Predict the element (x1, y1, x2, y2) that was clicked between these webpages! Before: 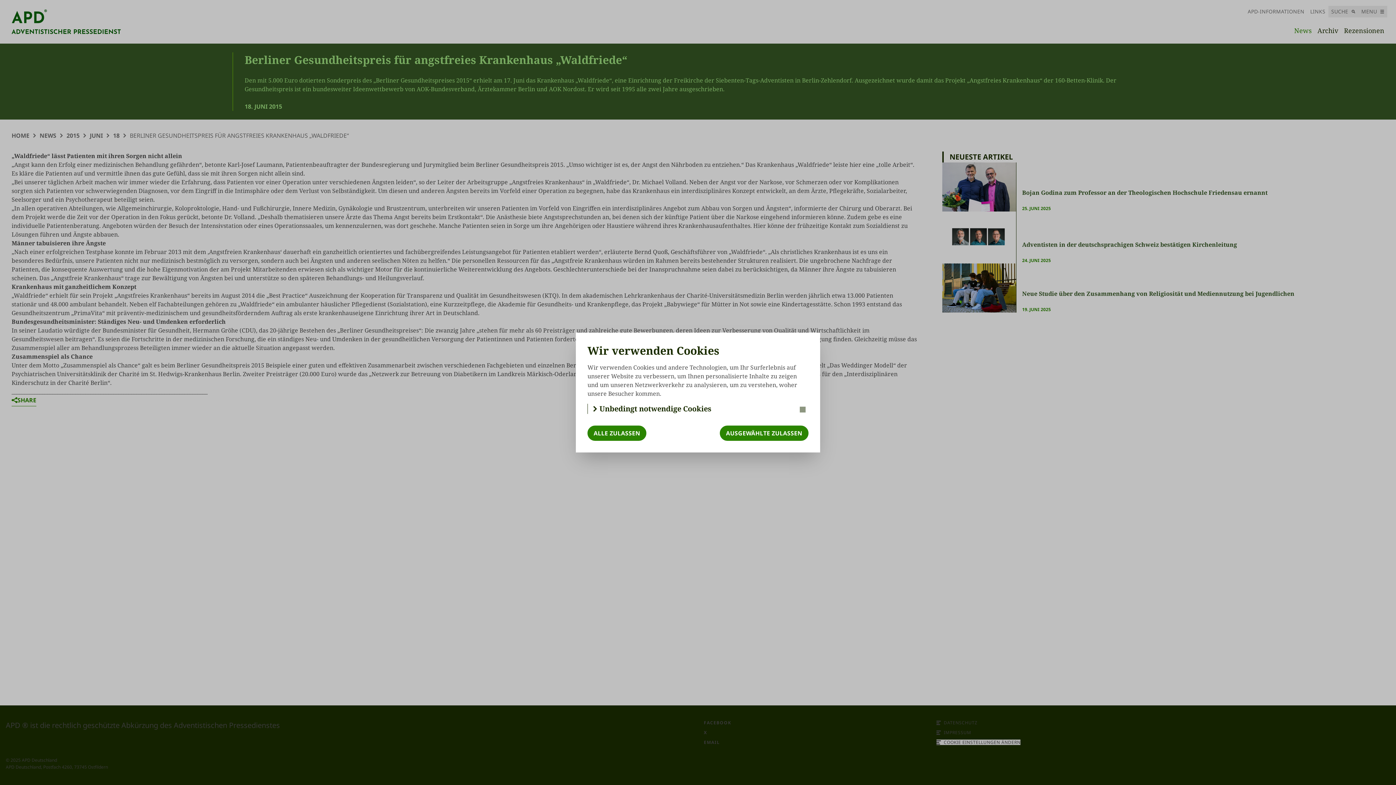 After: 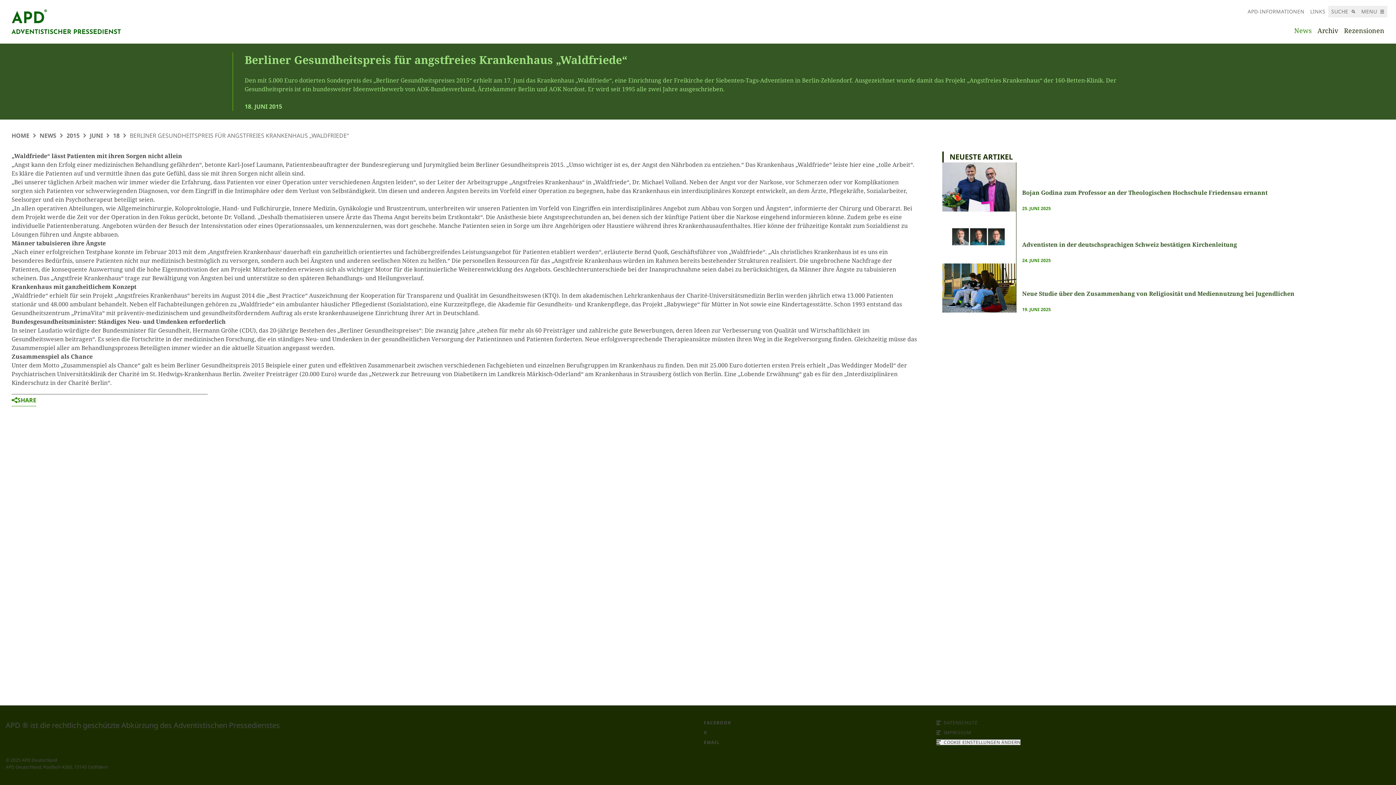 Action: label: ALLE ZULASSEN bbox: (587, 425, 646, 441)